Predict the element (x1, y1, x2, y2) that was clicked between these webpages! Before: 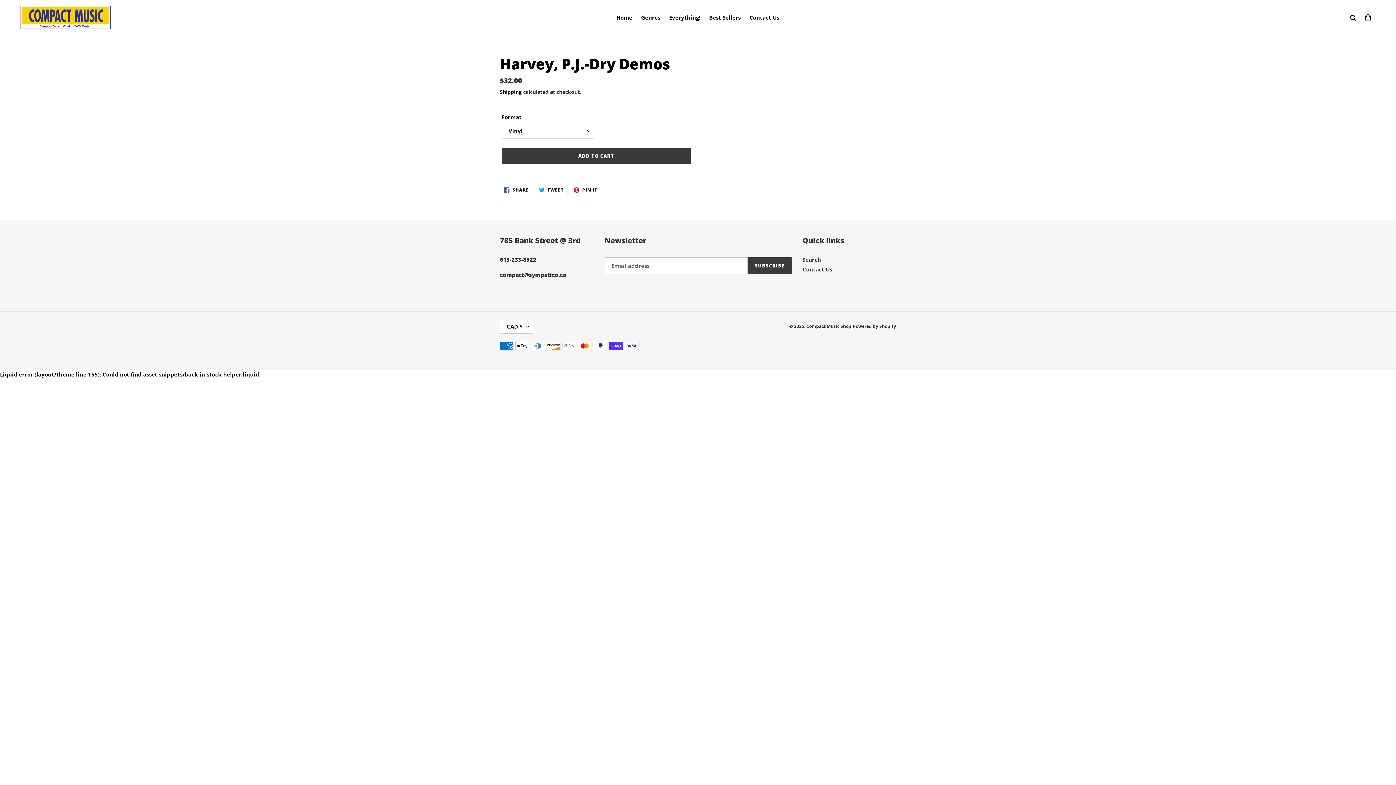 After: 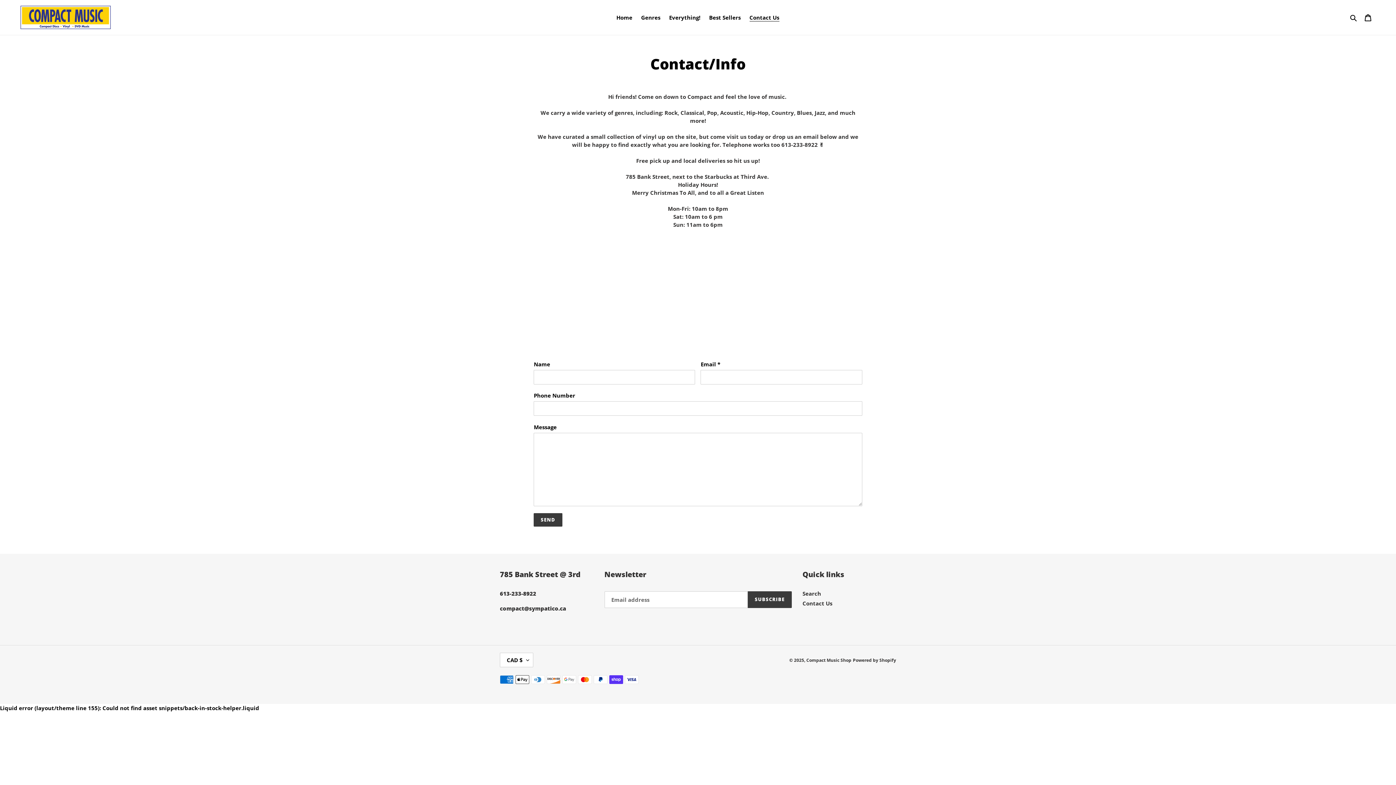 Action: label: Contact Us bbox: (746, 12, 783, 22)